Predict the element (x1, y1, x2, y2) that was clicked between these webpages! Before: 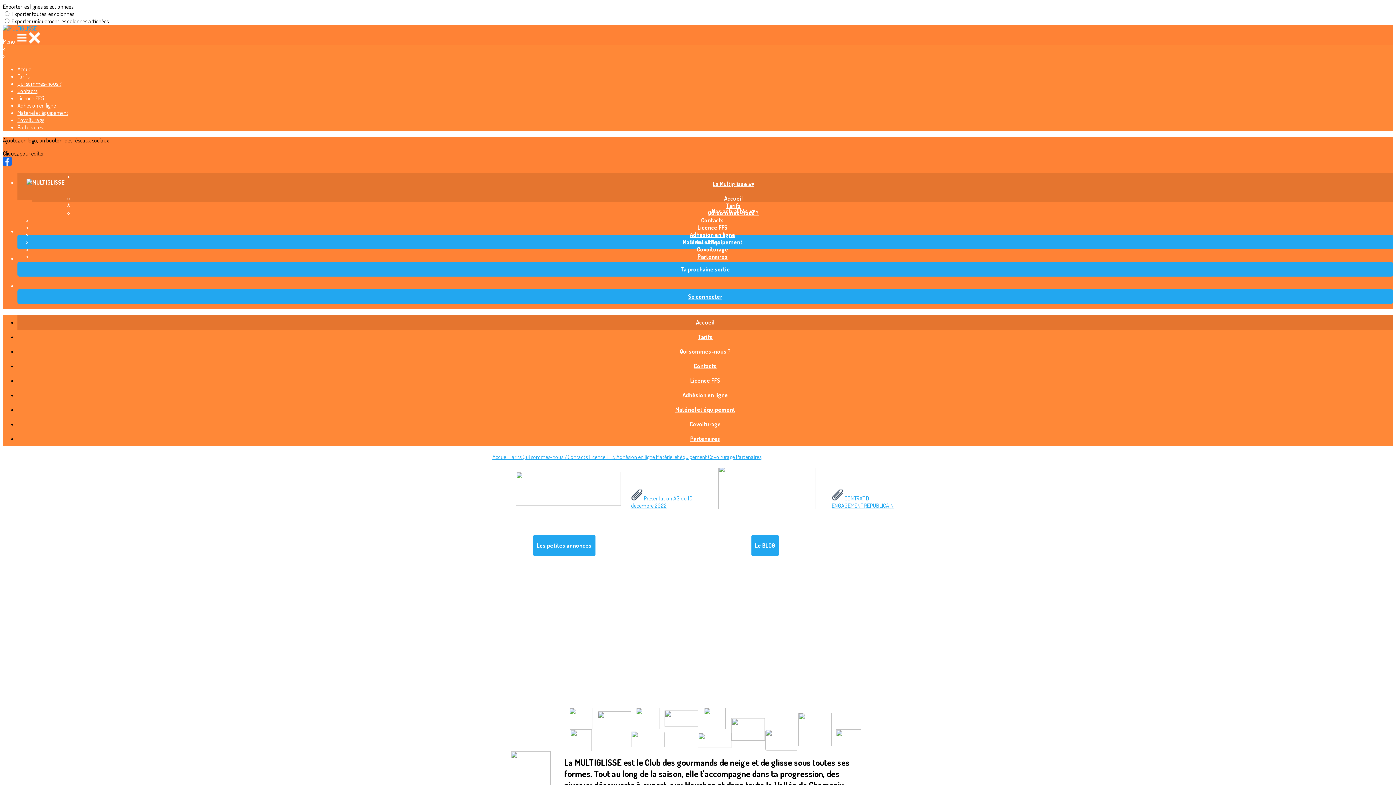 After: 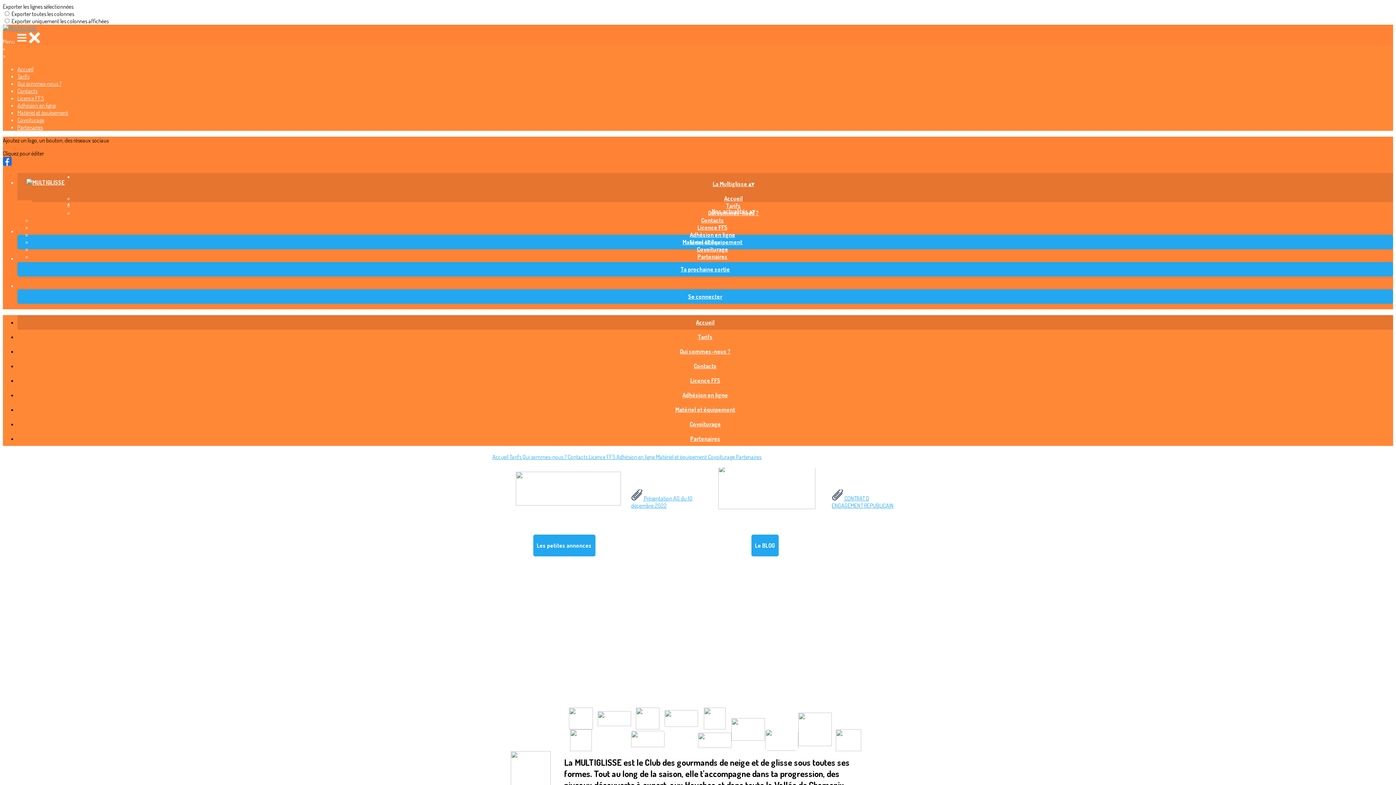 Action: label: Accueil bbox: (687, 318, 723, 326)